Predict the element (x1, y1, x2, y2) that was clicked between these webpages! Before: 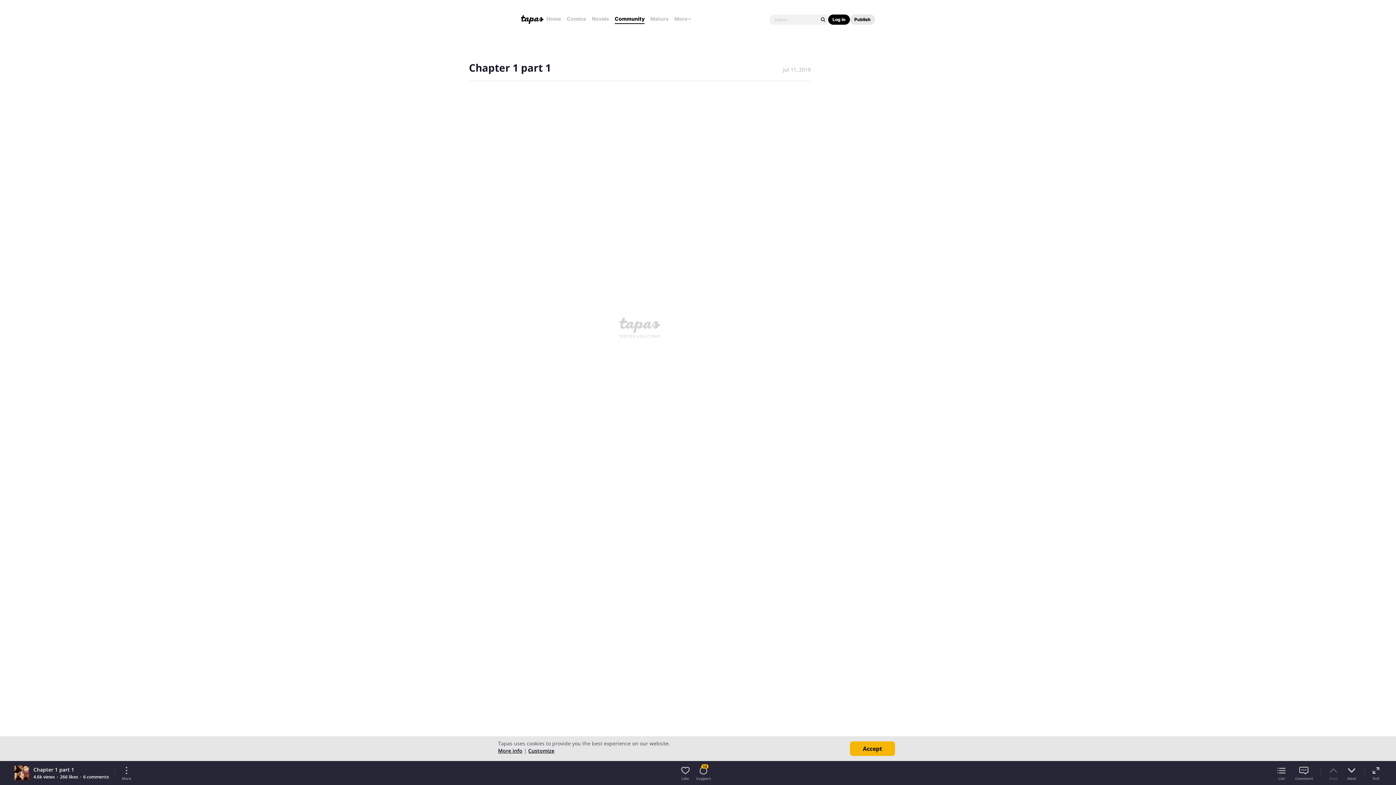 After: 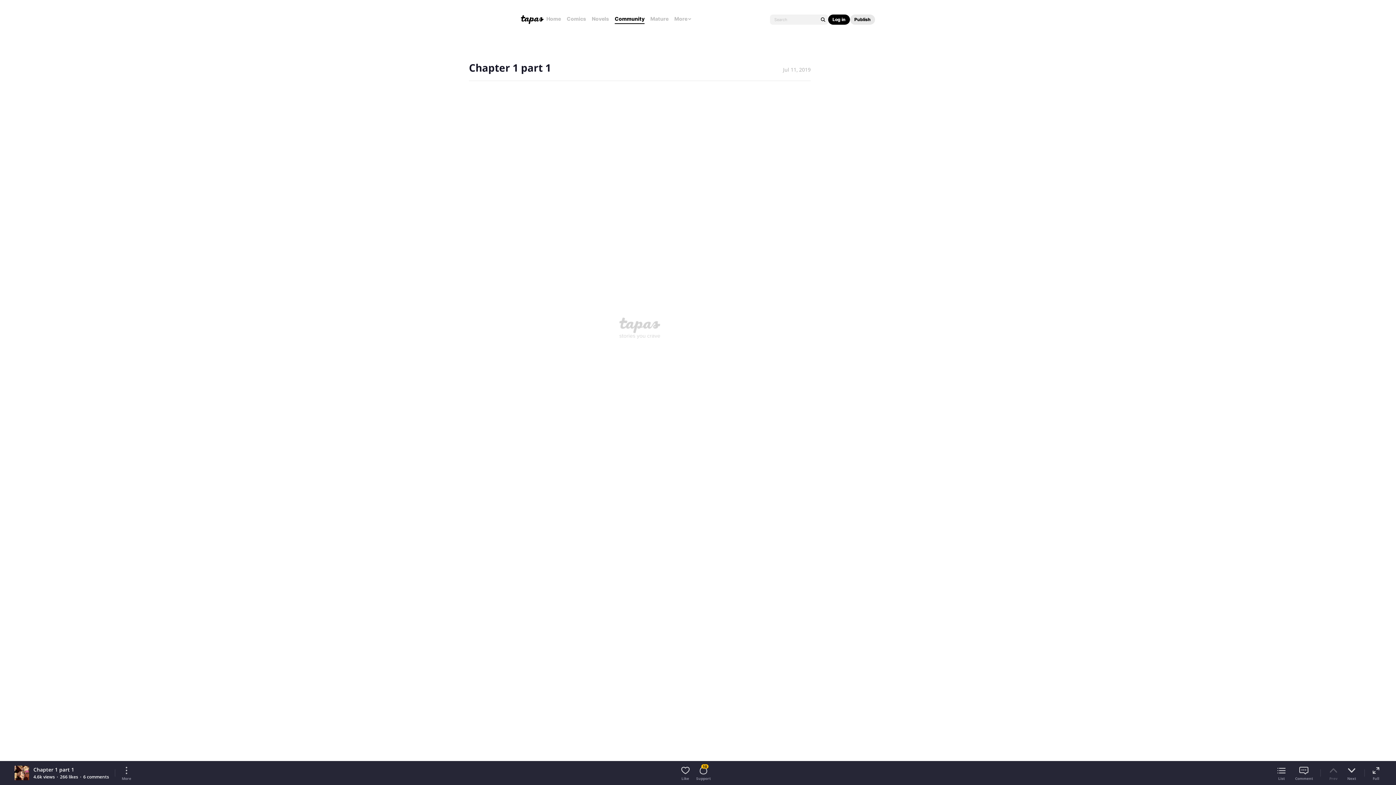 Action: label: Accept bbox: (850, 741, 895, 756)